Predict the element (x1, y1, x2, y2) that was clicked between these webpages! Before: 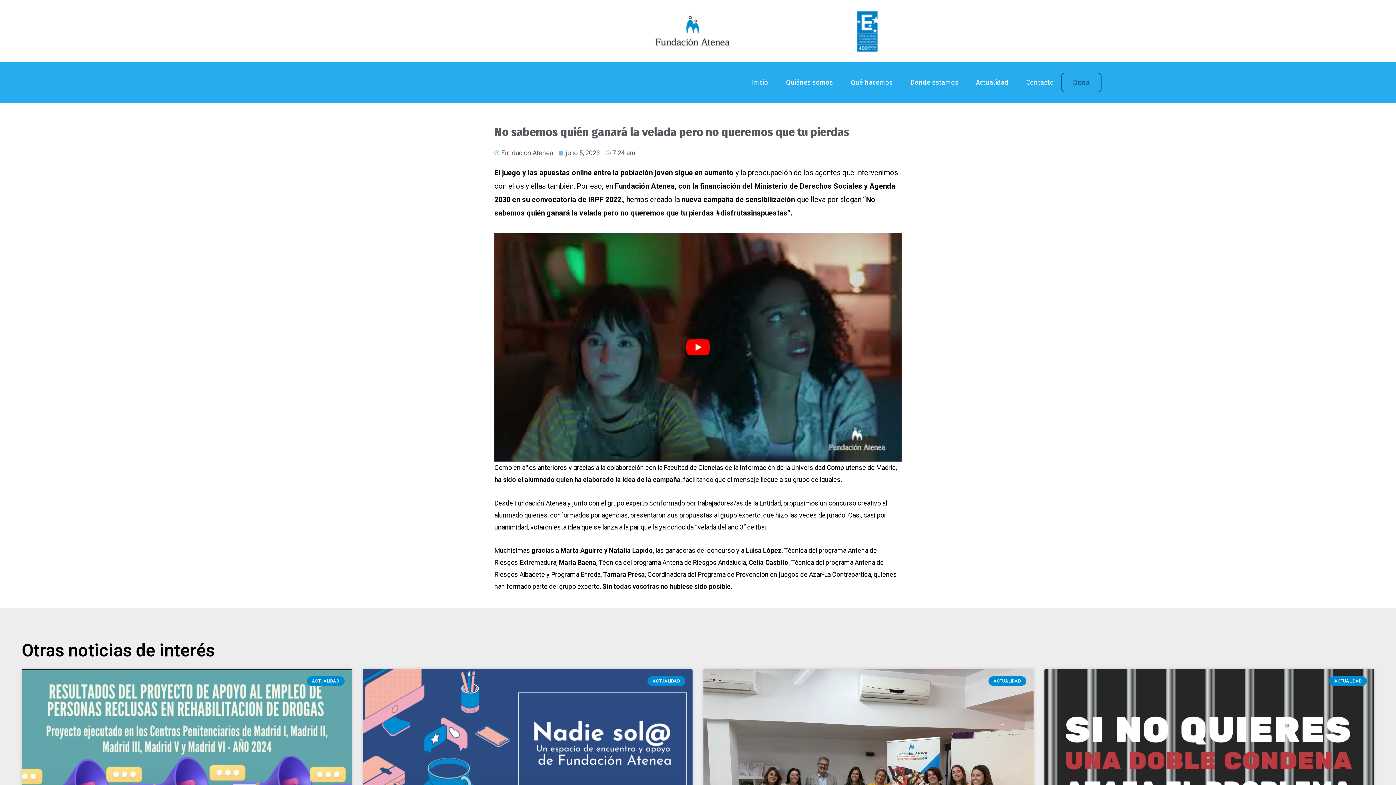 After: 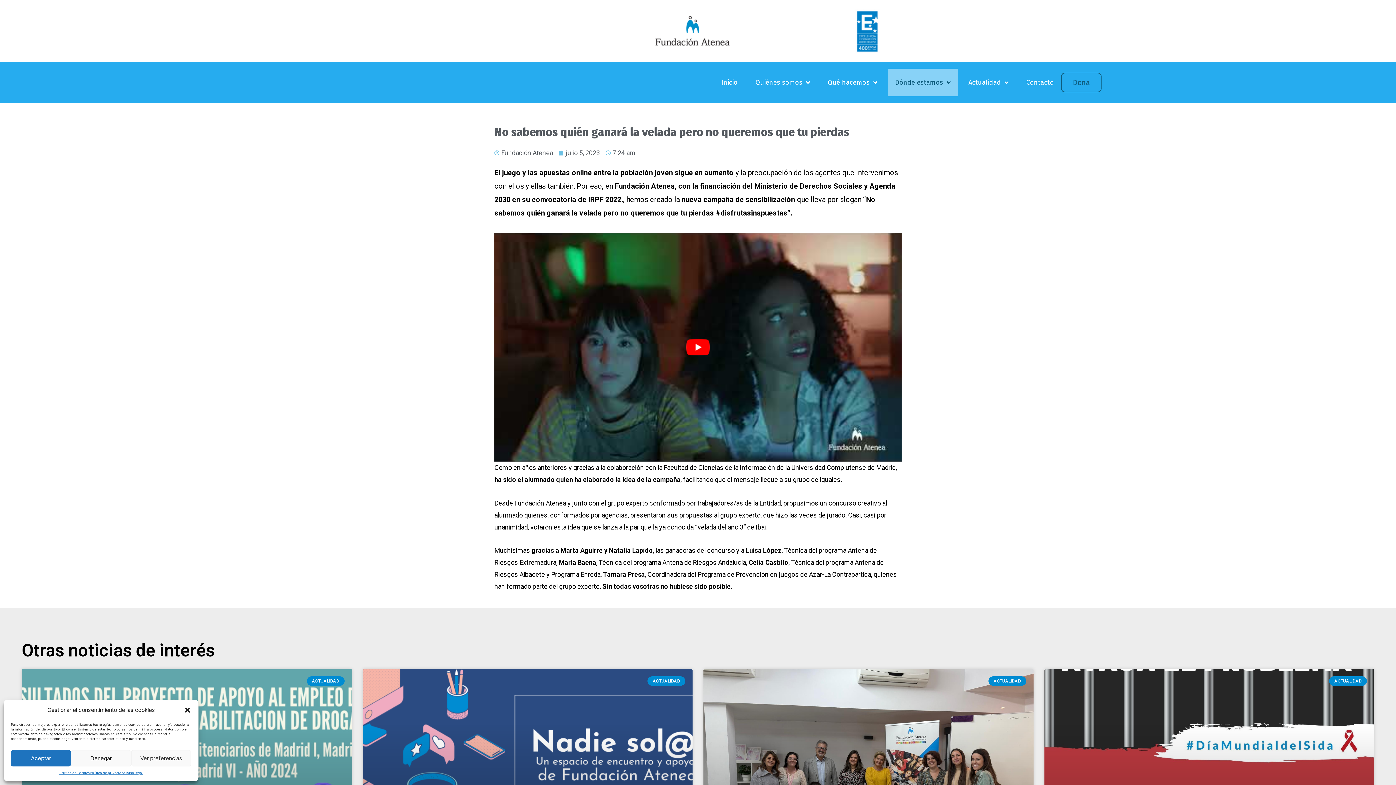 Action: bbox: (903, 68, 965, 96) label: Dónde estamos